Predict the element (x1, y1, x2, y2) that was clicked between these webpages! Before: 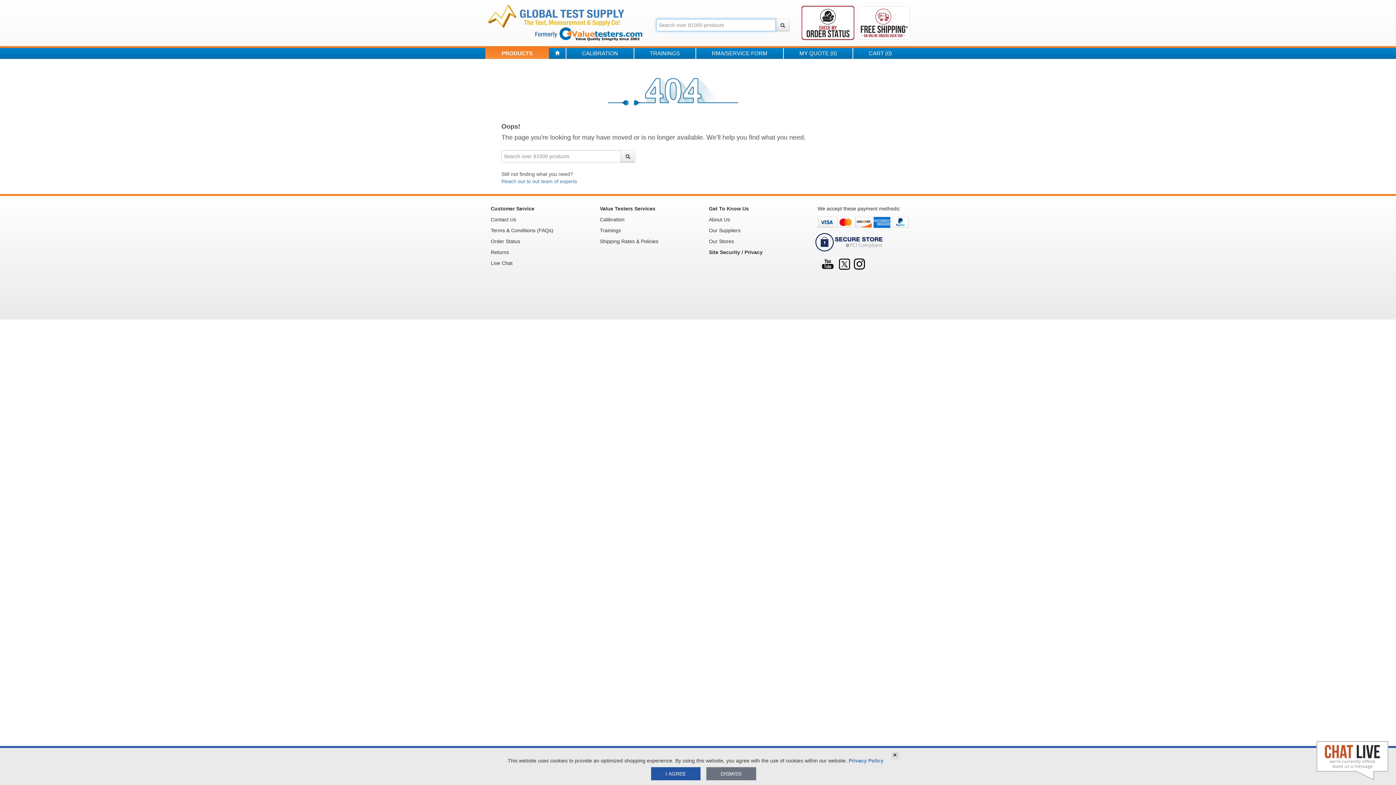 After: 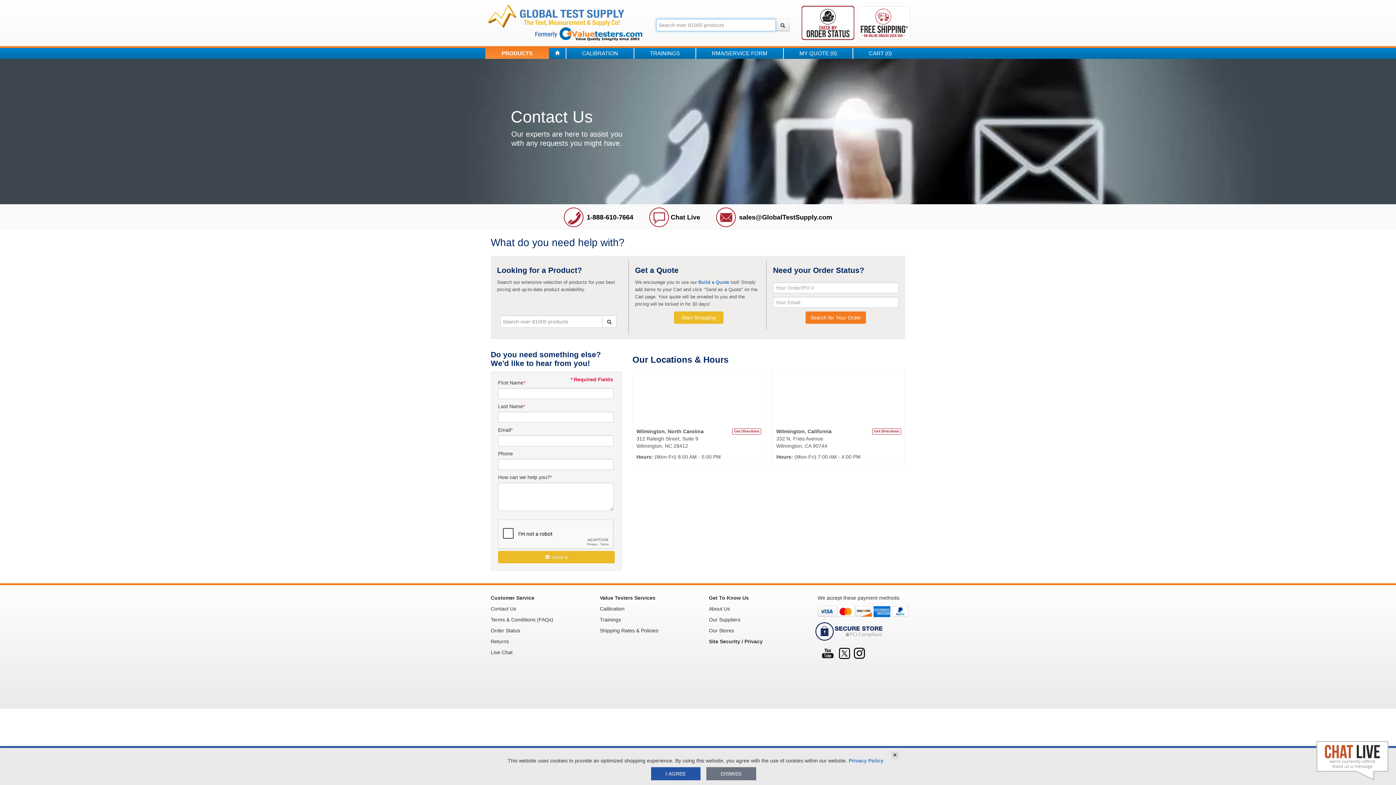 Action: bbox: (490, 216, 516, 222) label: Contact Us